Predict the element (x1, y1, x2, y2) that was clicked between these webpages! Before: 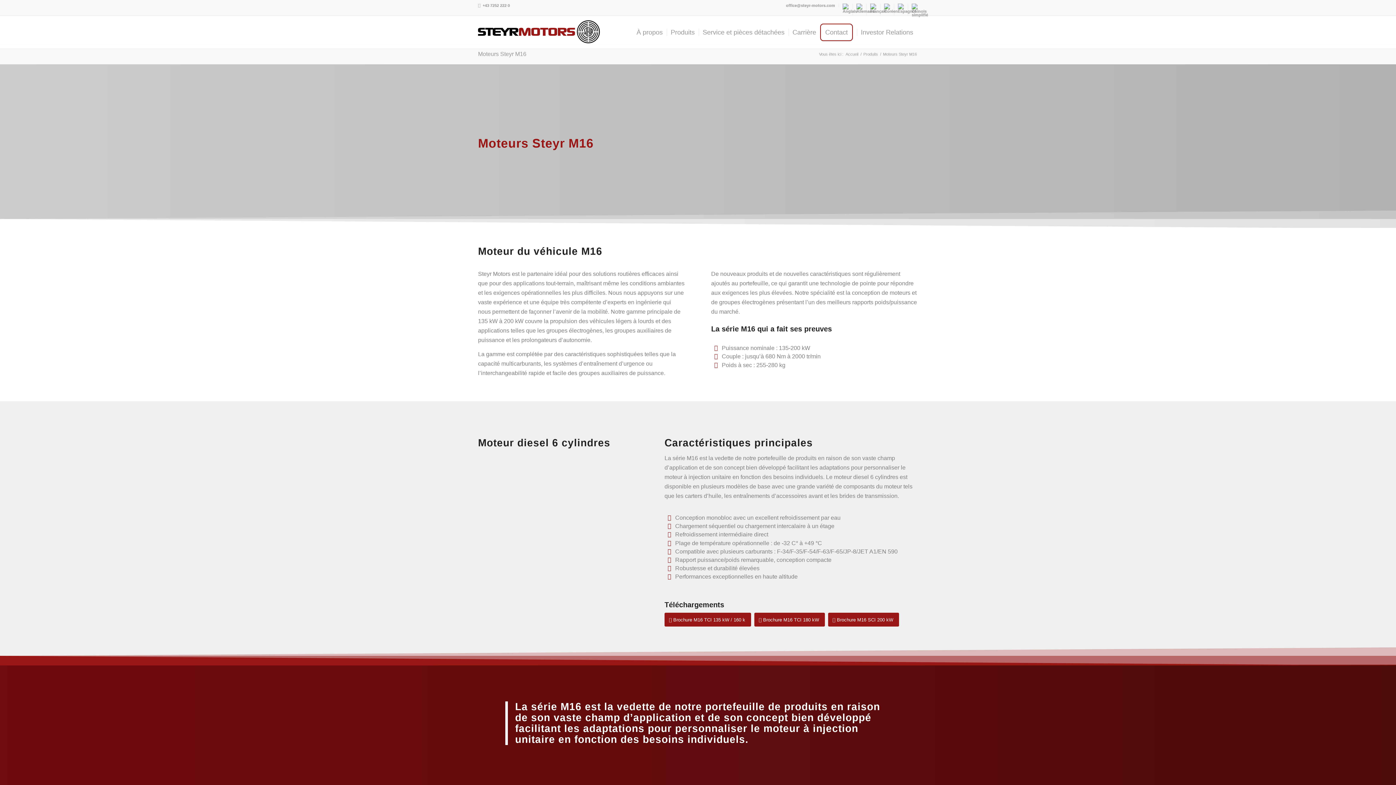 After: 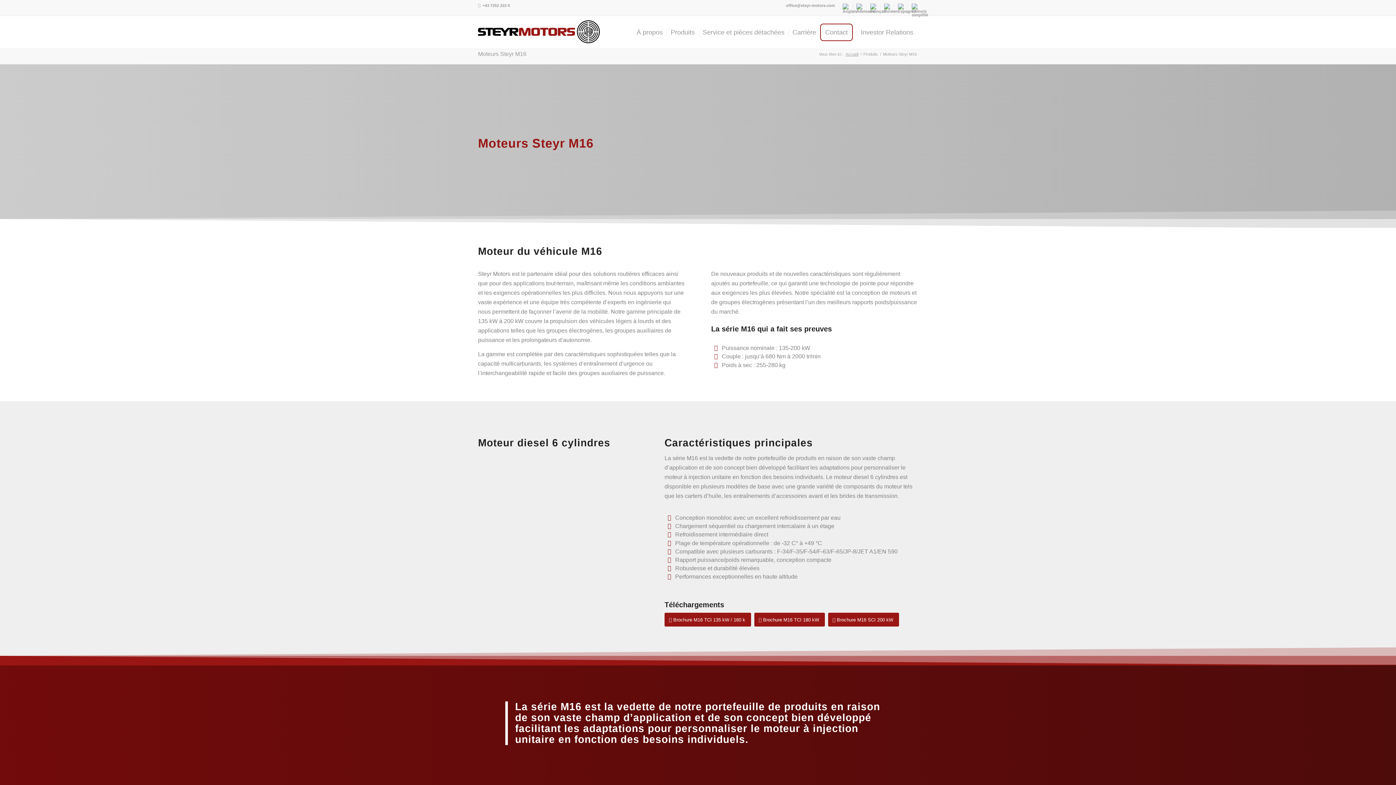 Action: label: Accueil bbox: (844, 51, 859, 57)